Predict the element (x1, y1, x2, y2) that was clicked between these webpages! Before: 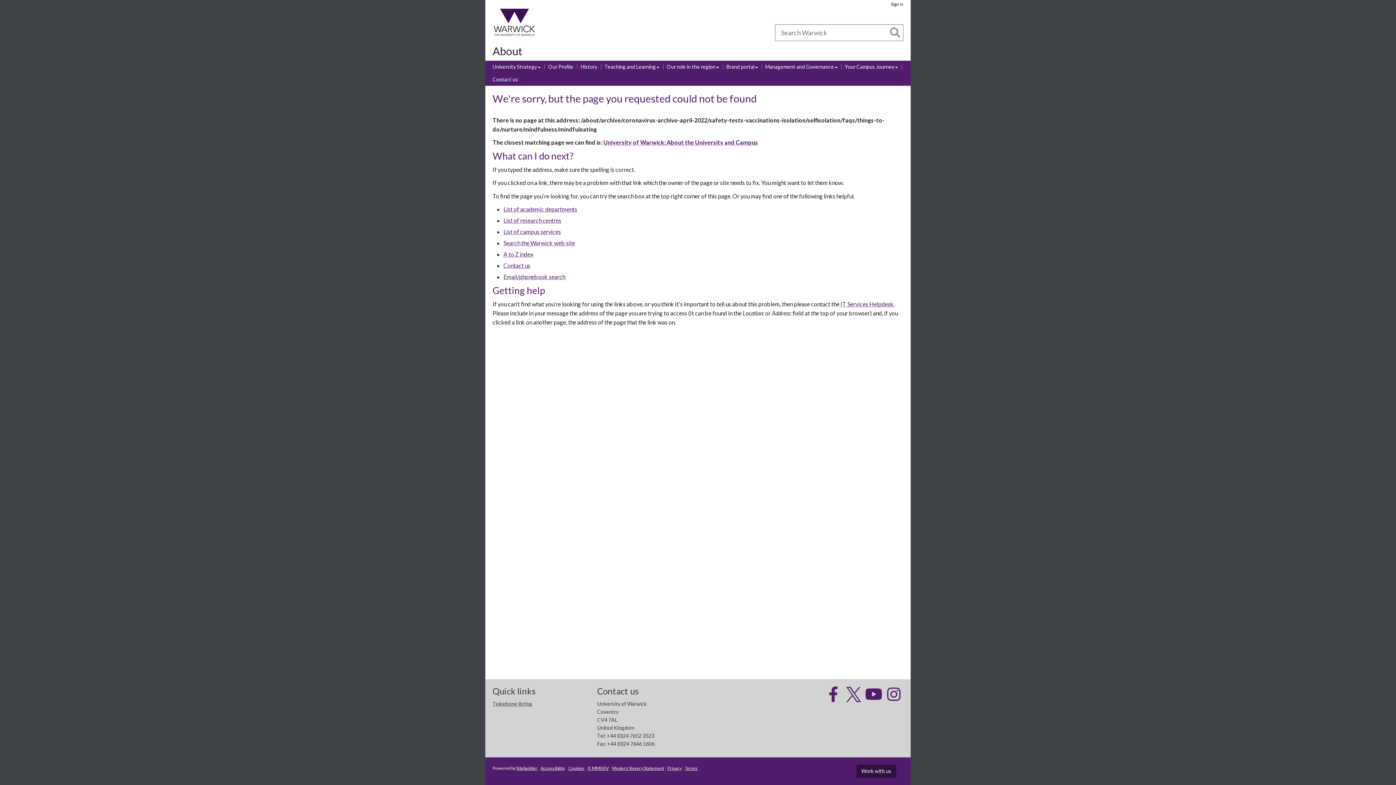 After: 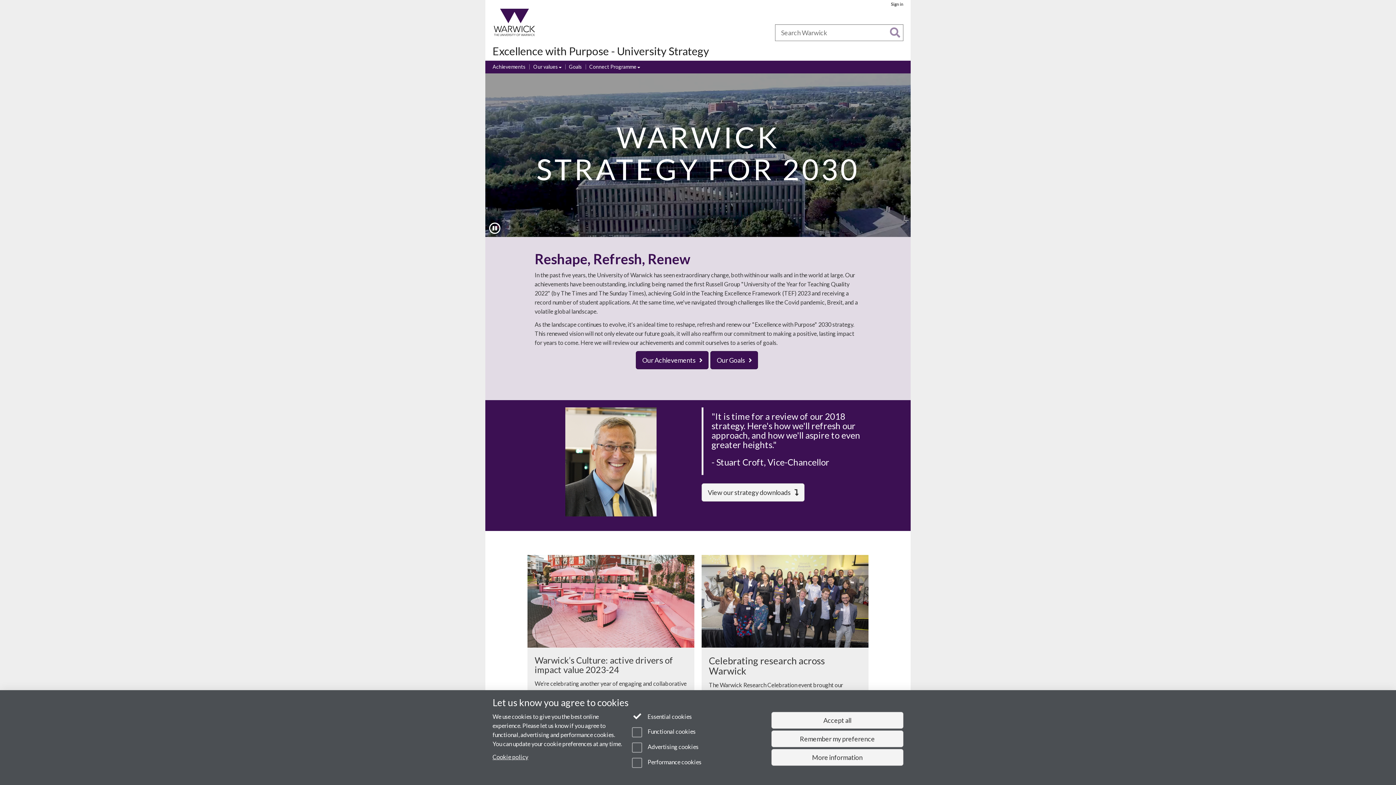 Action: bbox: (492, 63, 540, 71) label: University Strategy